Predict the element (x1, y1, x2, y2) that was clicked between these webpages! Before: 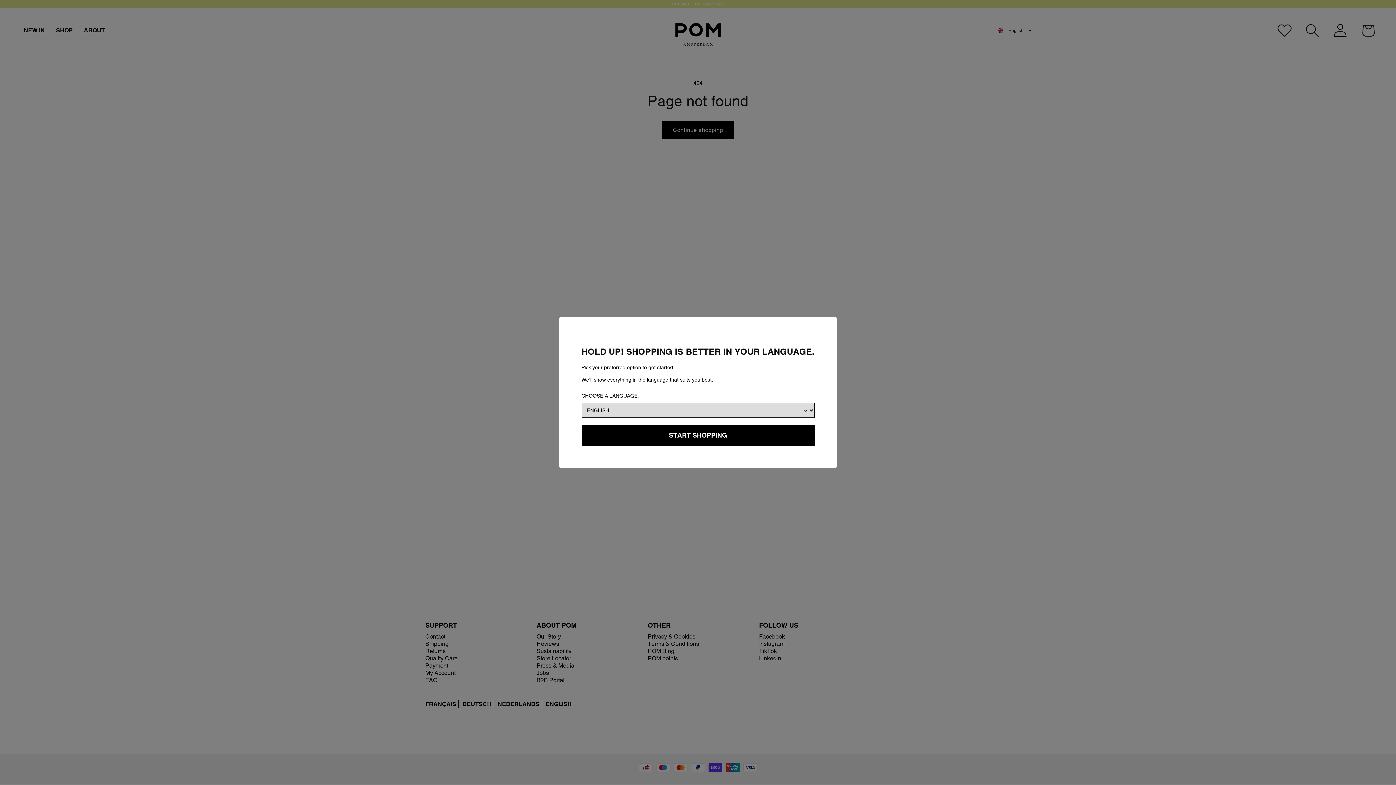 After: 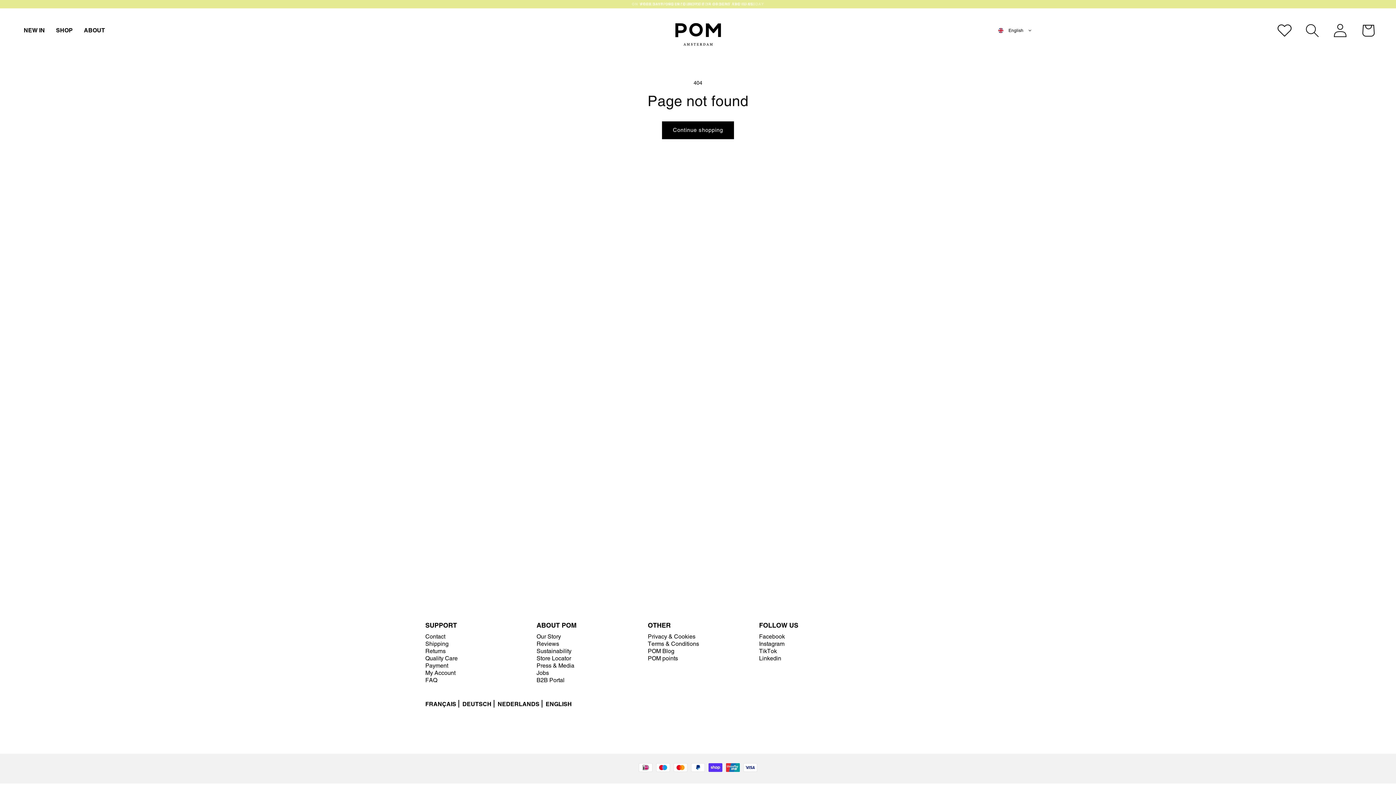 Action: bbox: (581, 425, 814, 446) label: START SHOPPING